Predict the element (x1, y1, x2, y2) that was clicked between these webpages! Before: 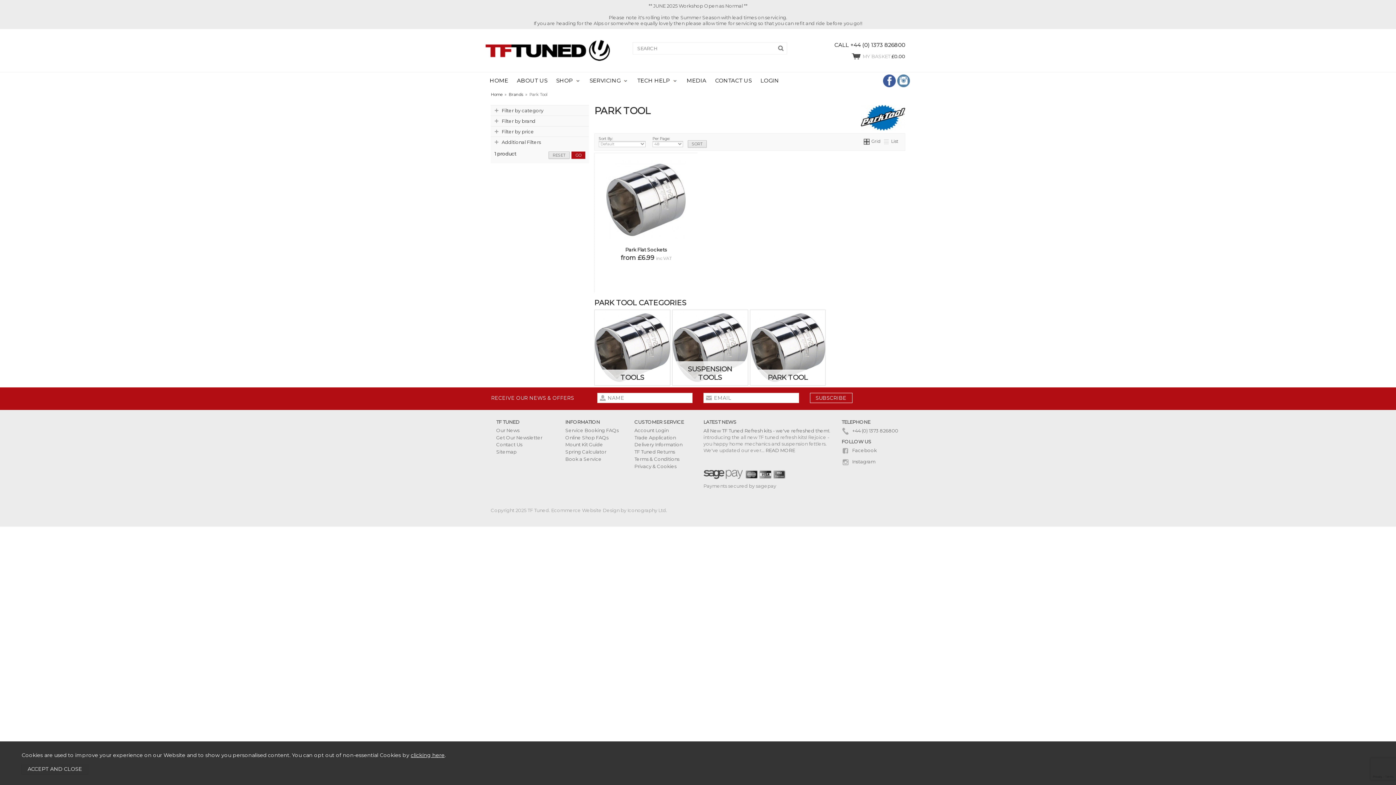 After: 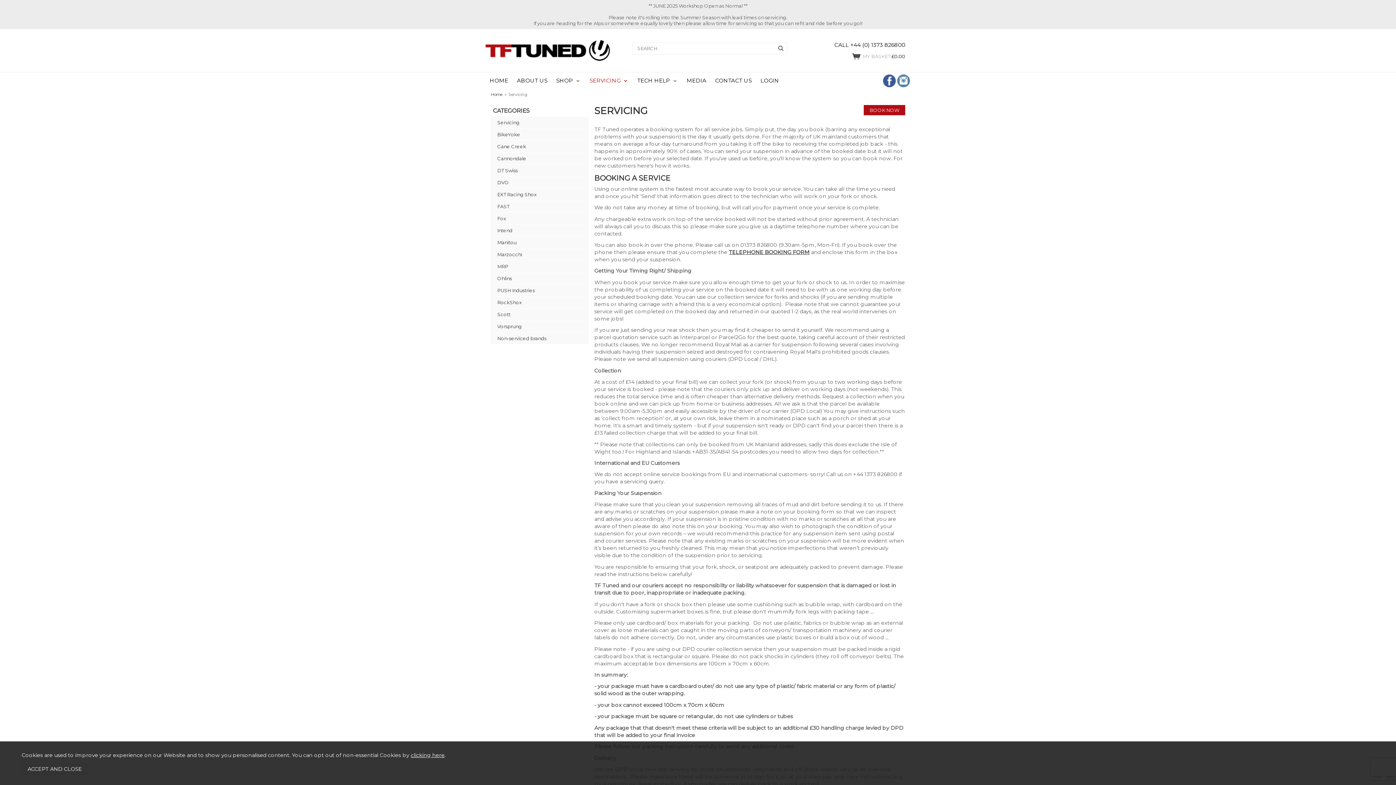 Action: label: SERVICING bbox: (589, 72, 628, 89)